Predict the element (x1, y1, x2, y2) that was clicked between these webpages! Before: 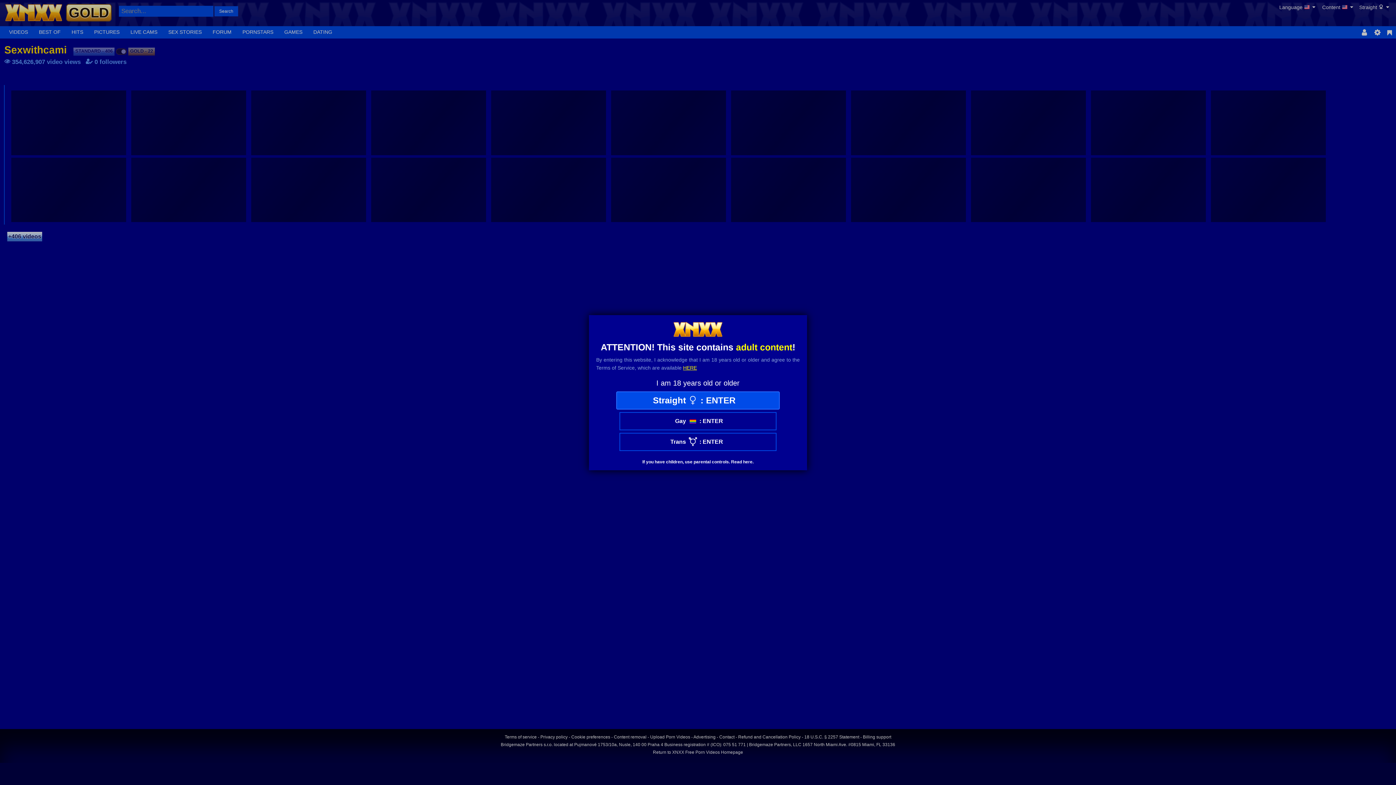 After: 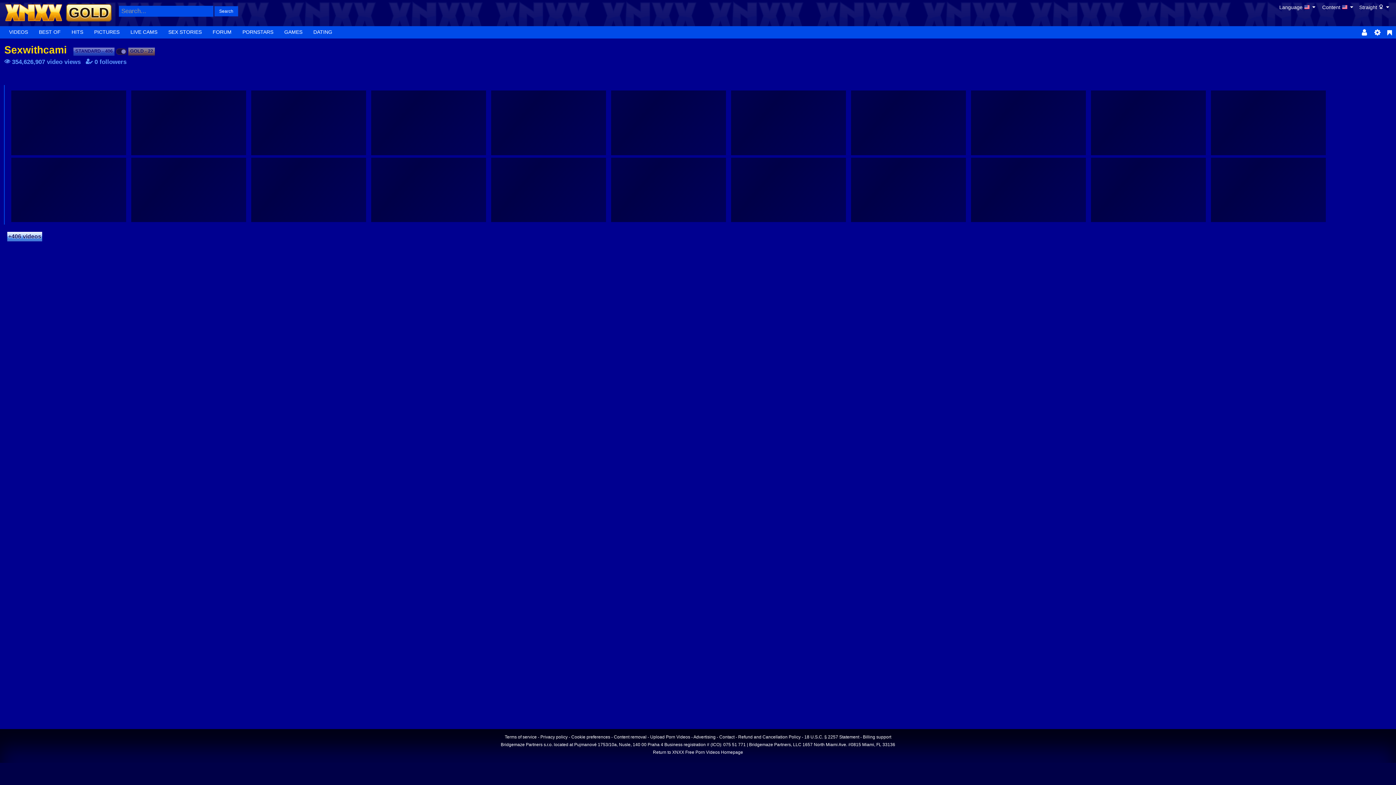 Action: label: Trans
 : 
ENTER bbox: (619, 432, 776, 451)